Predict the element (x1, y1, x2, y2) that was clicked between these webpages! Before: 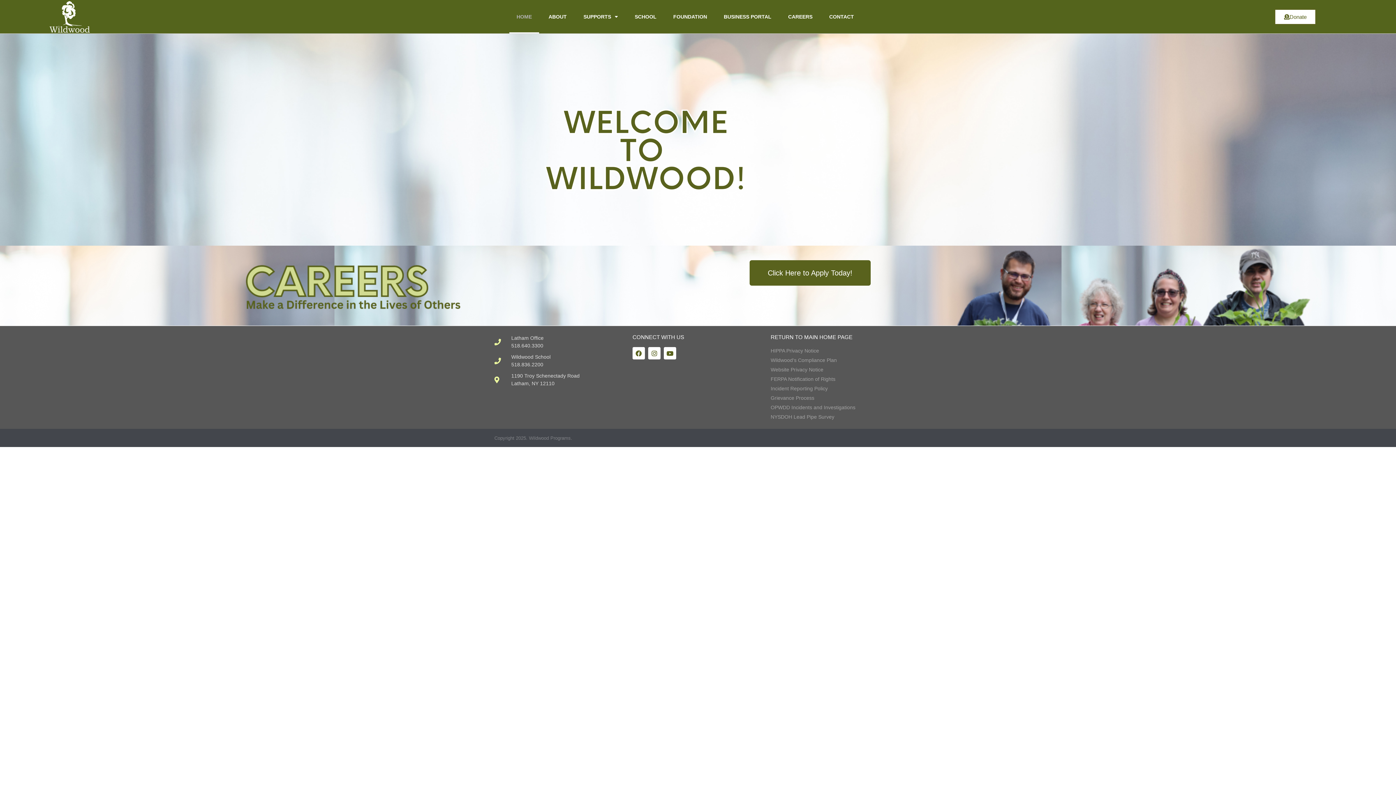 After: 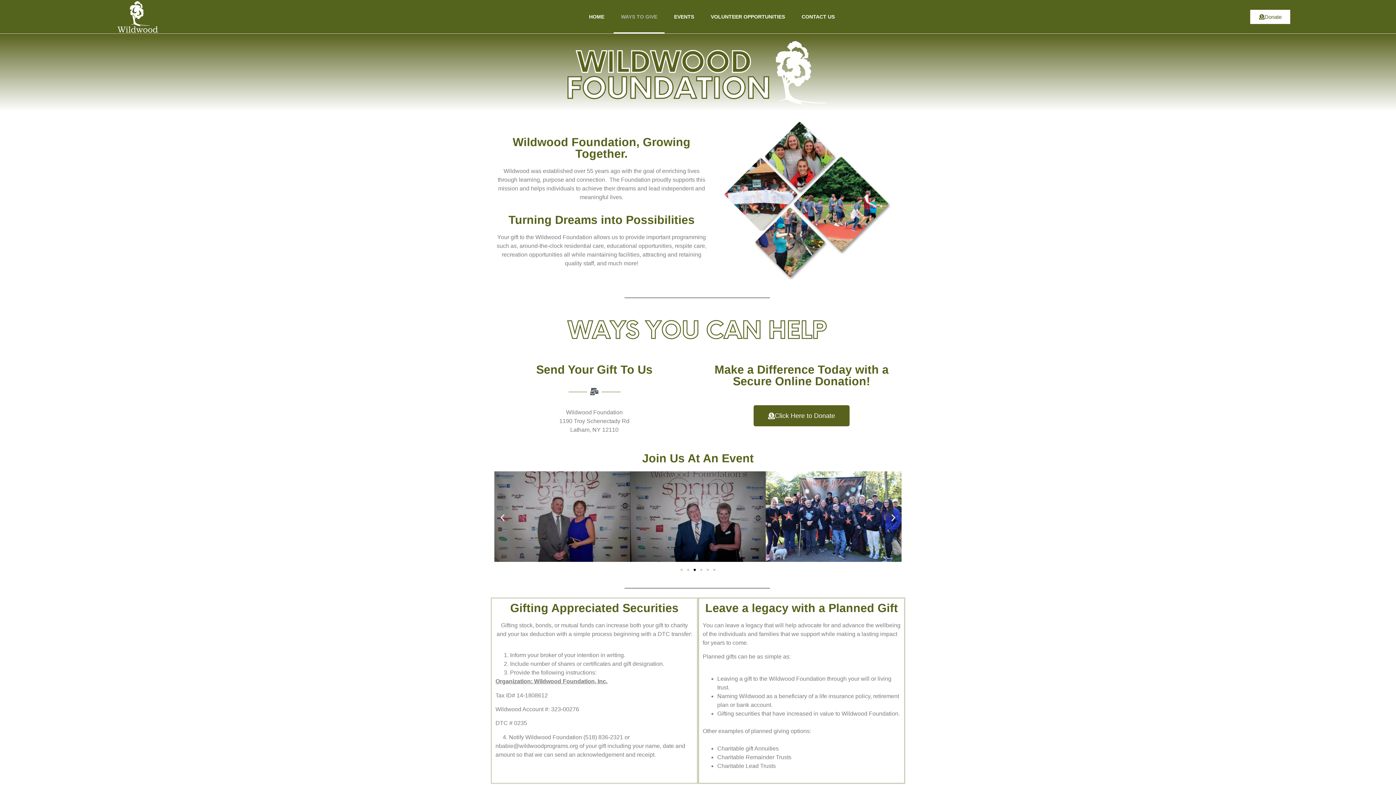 Action: label: FOUNDATION bbox: (666, 0, 714, 33)